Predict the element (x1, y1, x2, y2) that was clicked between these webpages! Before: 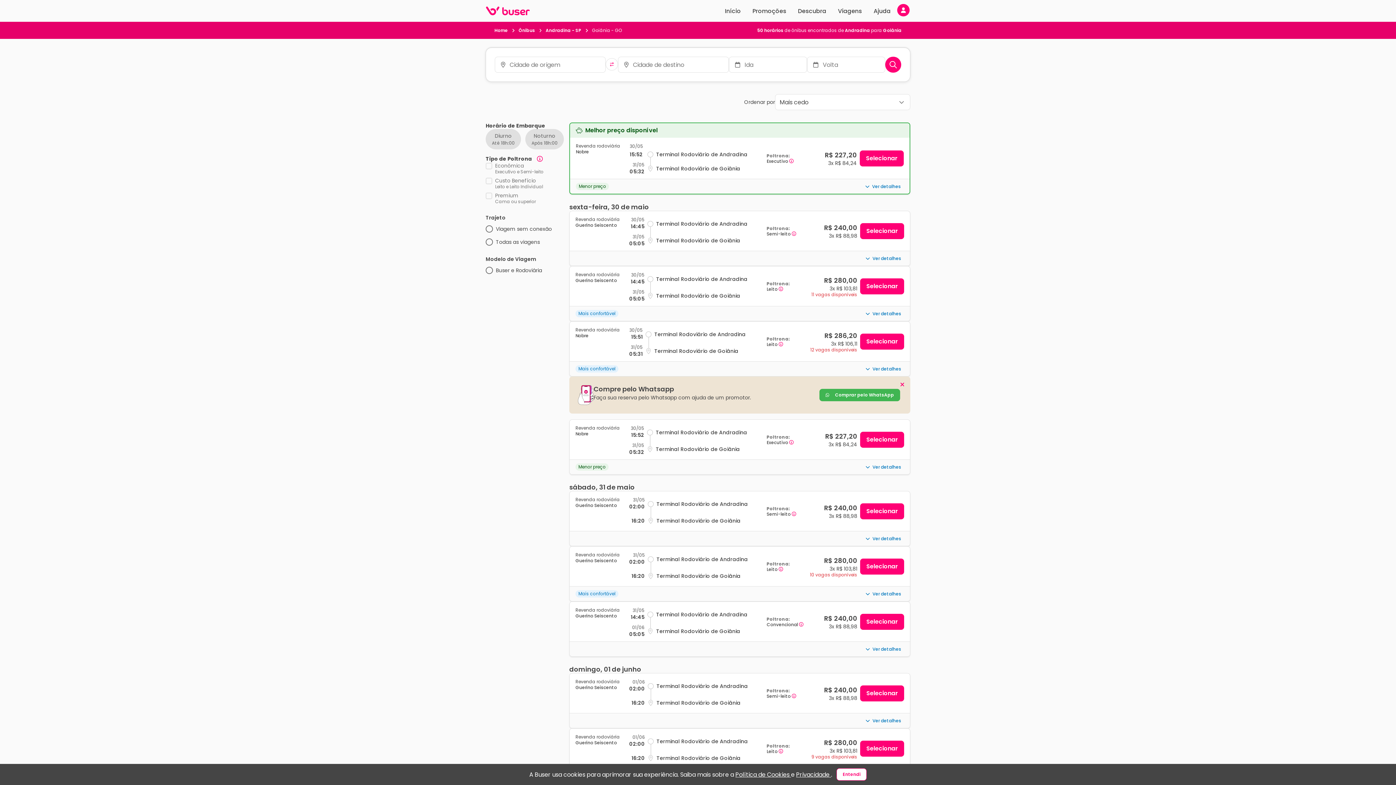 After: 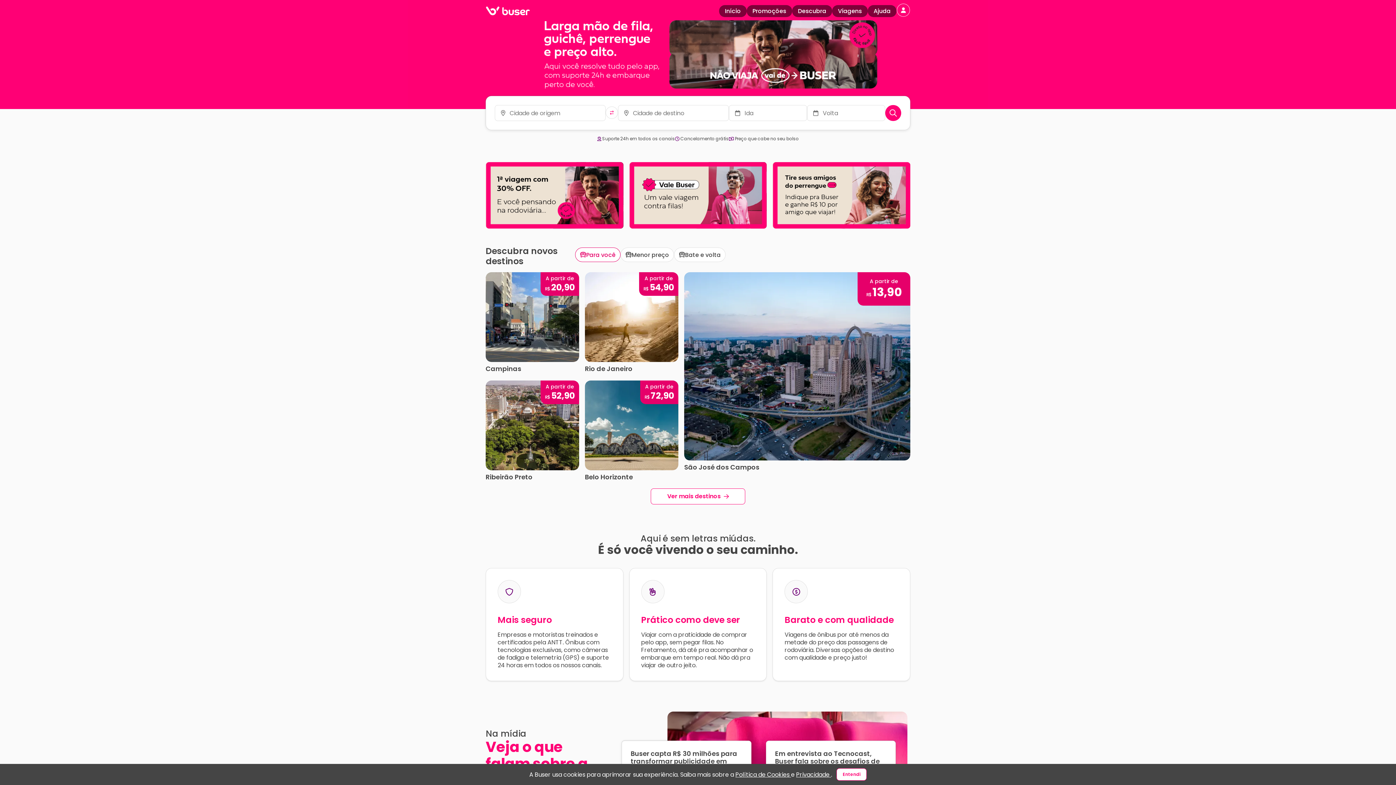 Action: bbox: (485, 6, 530, 15)